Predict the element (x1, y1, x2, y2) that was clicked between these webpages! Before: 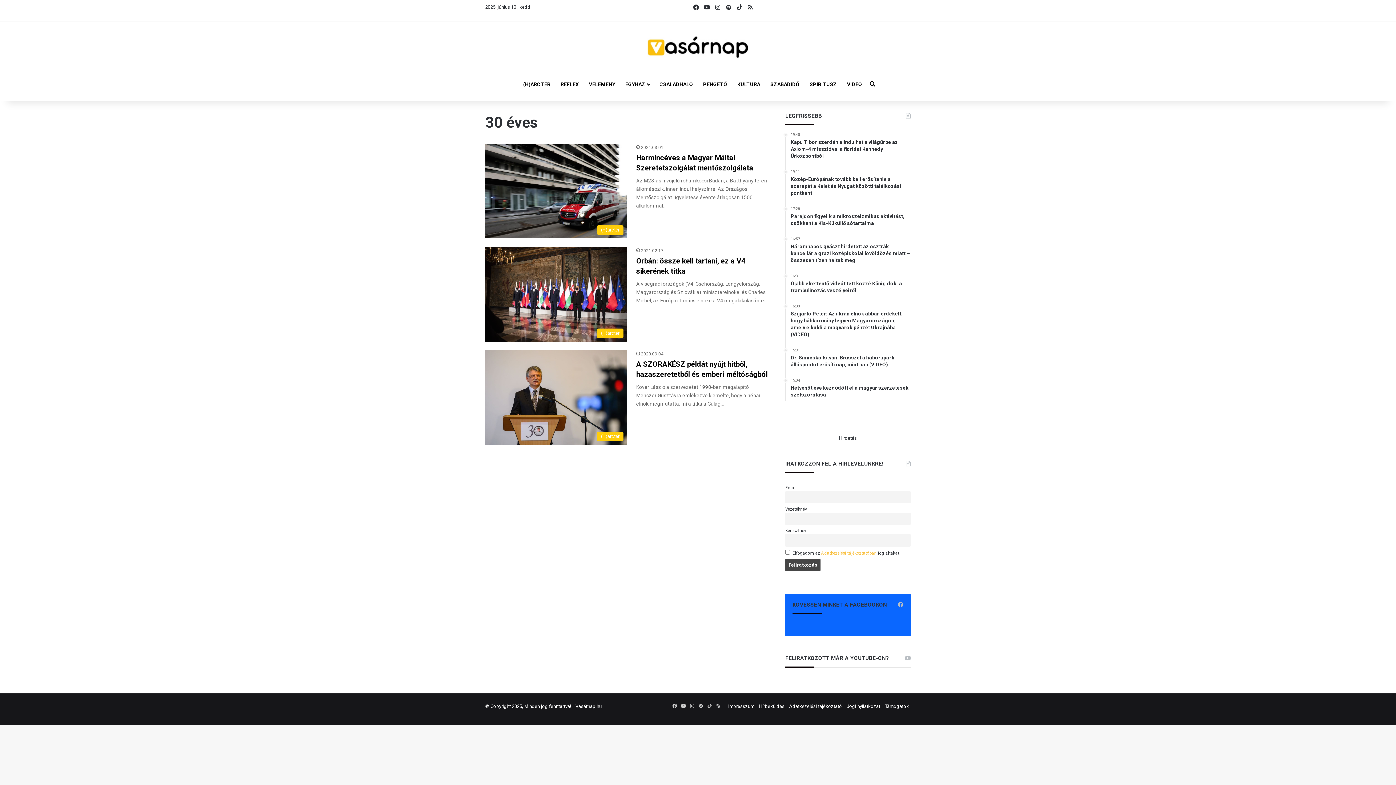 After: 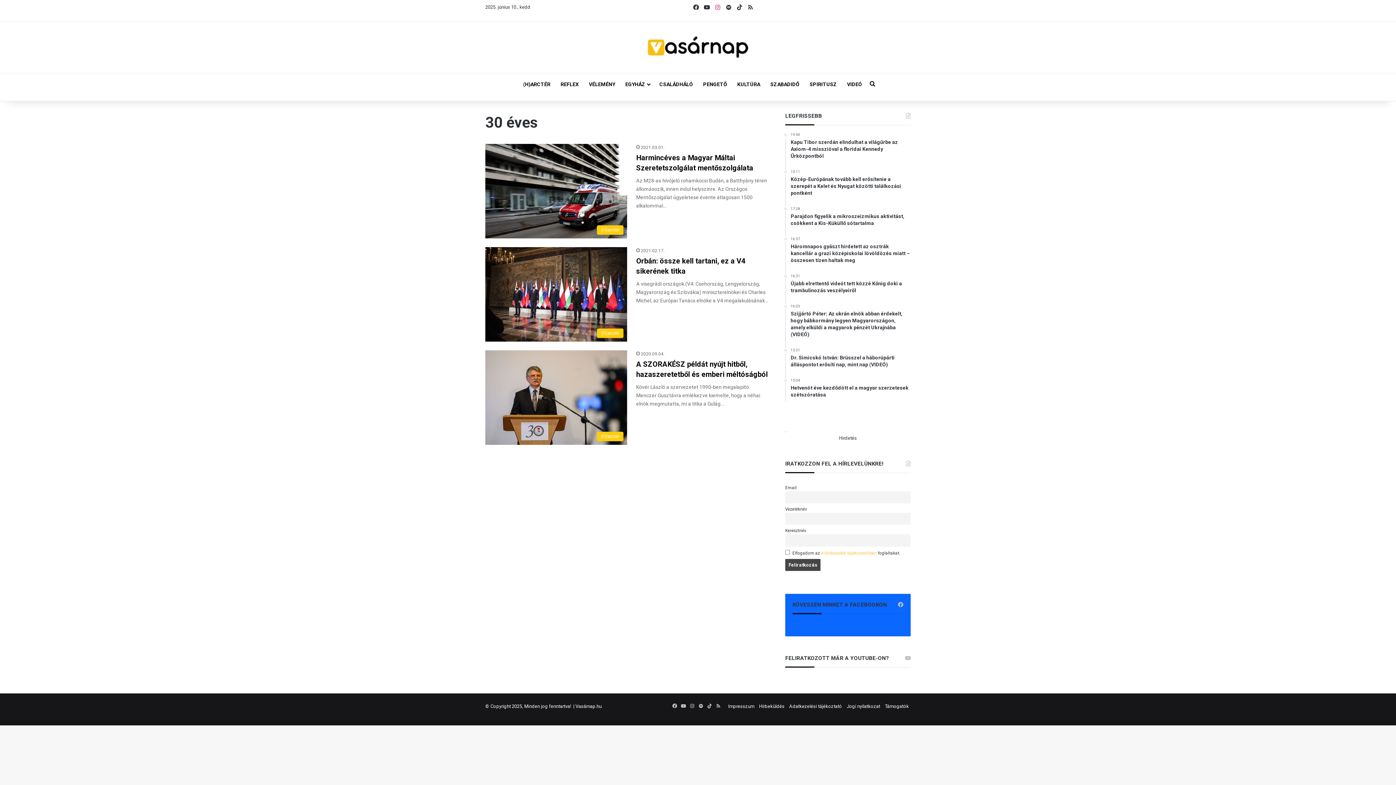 Action: bbox: (712, 0, 723, 15) label: Instagram